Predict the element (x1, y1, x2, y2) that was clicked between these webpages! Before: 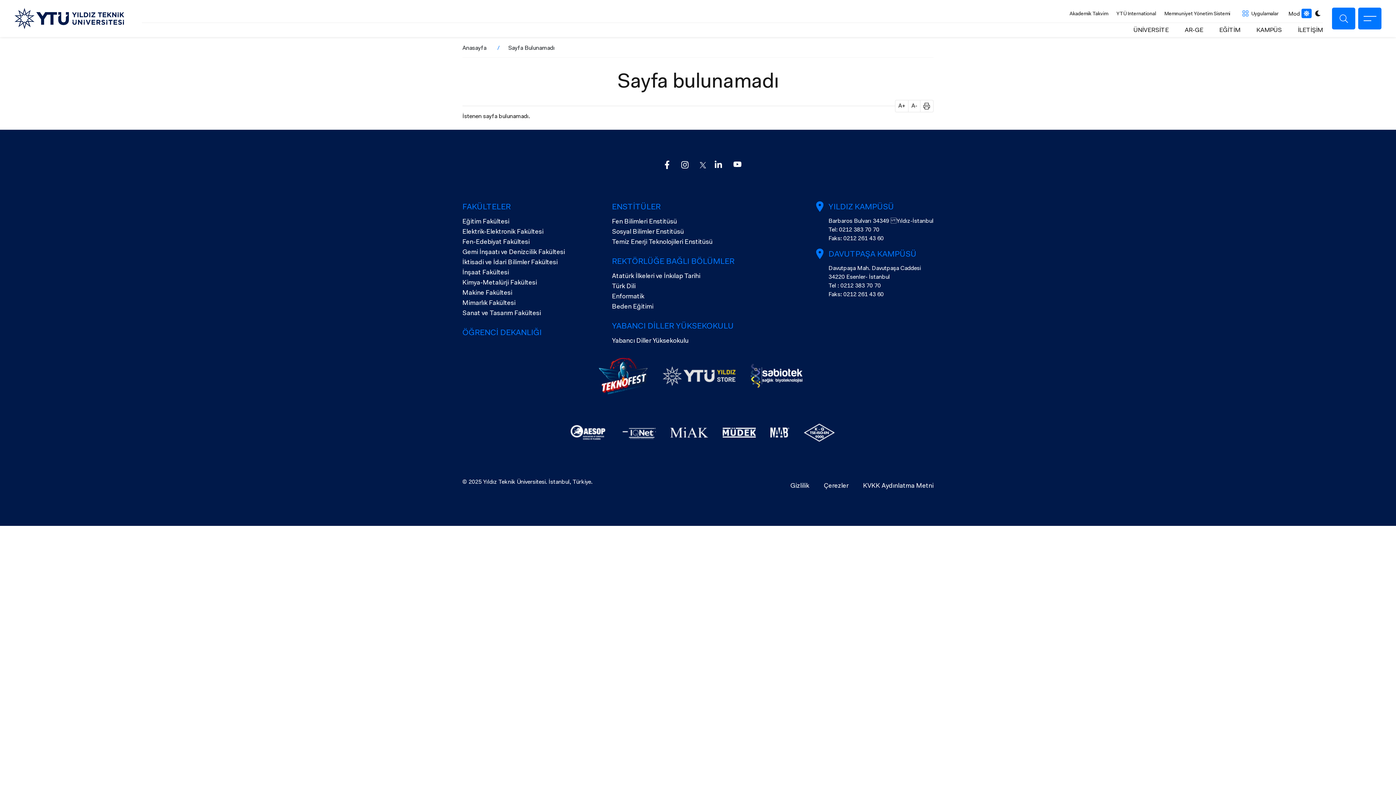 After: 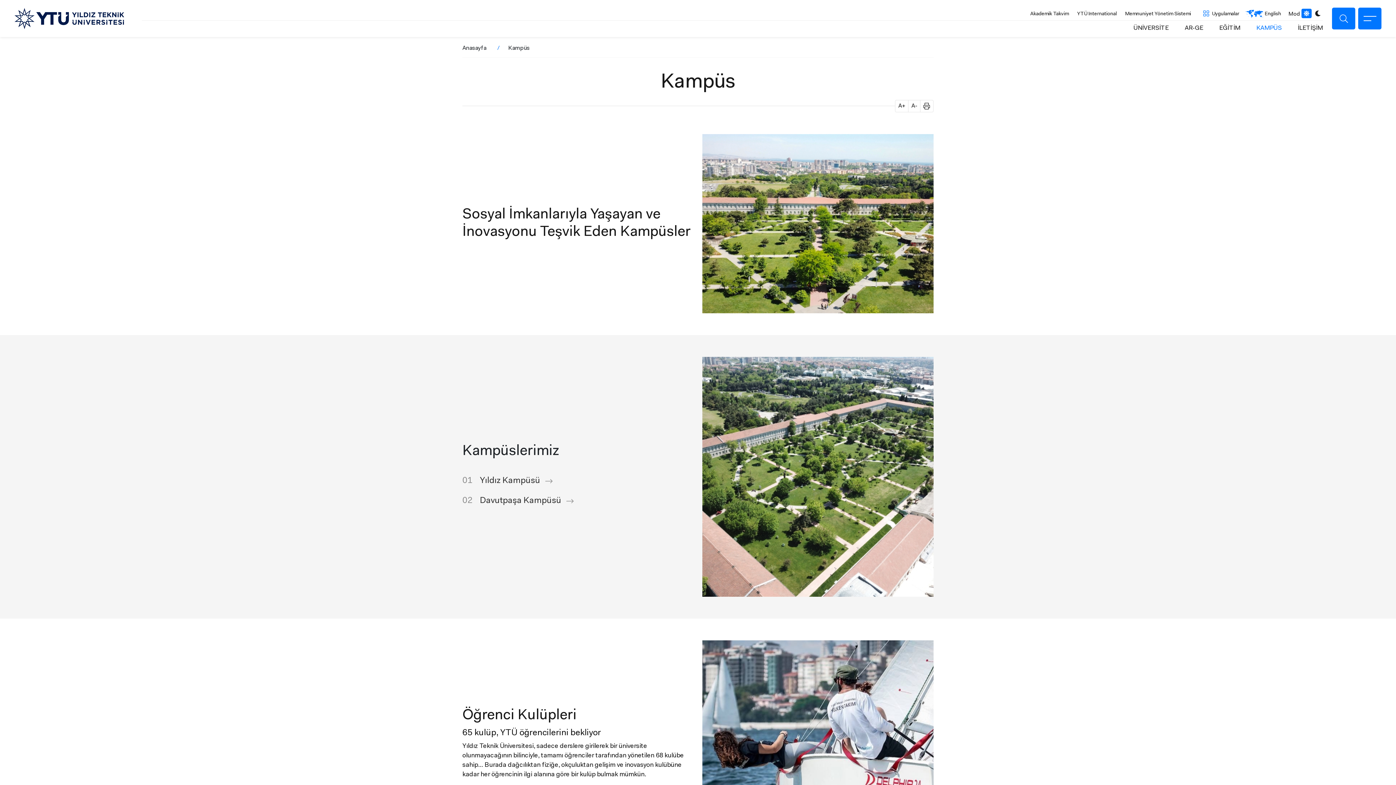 Action: bbox: (1256, 22, 1282, 37) label: KAMPÜS